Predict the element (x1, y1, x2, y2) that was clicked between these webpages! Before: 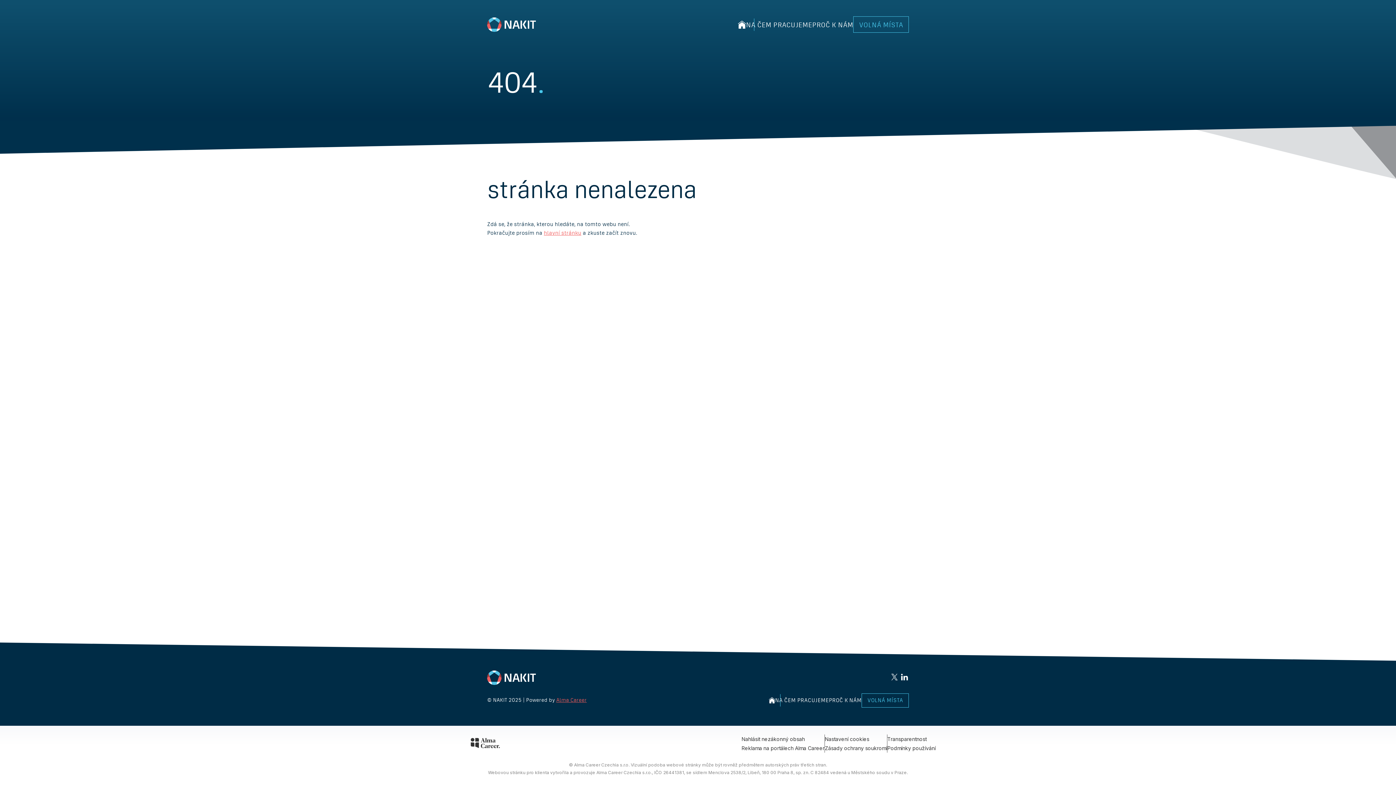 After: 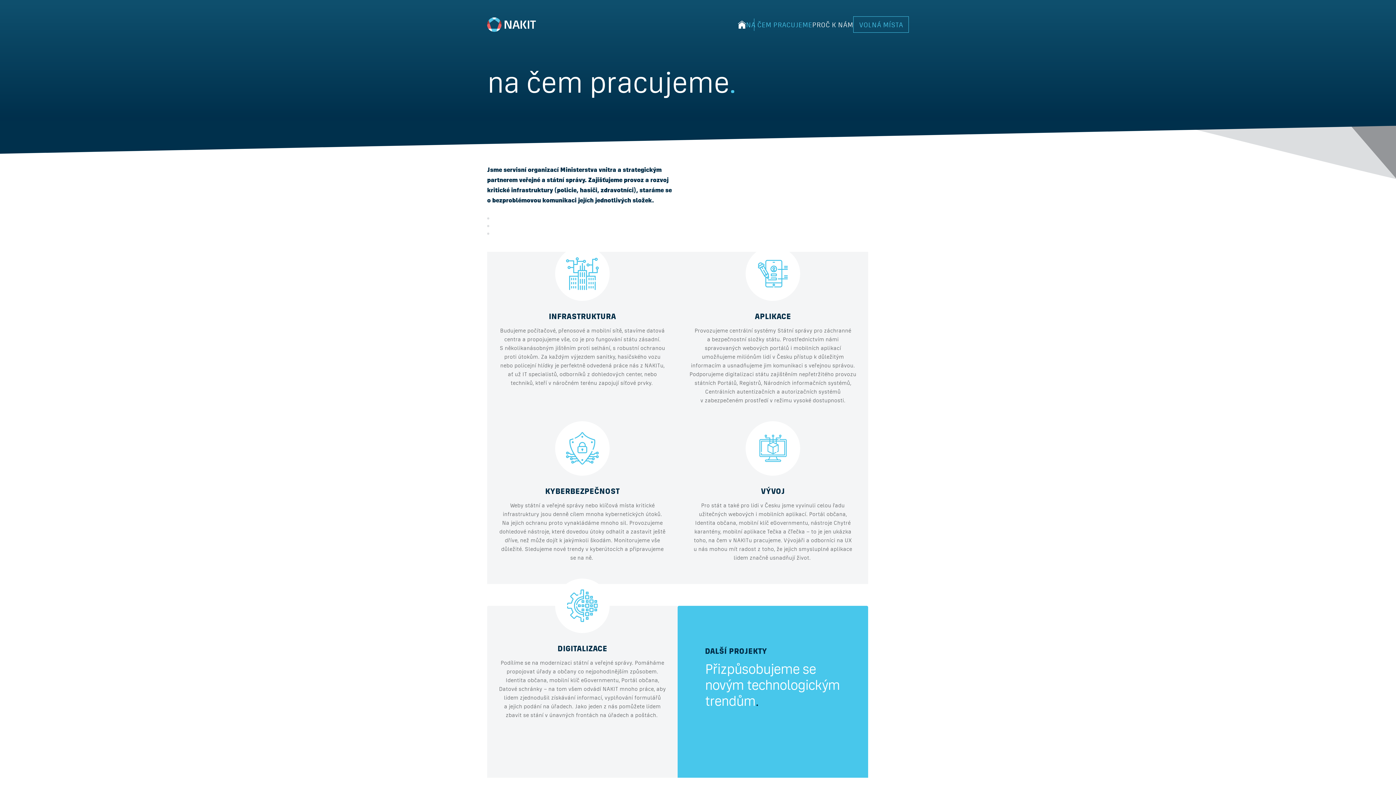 Action: label: NA ČEM PRACUJEME bbox: (775, 696, 829, 705)